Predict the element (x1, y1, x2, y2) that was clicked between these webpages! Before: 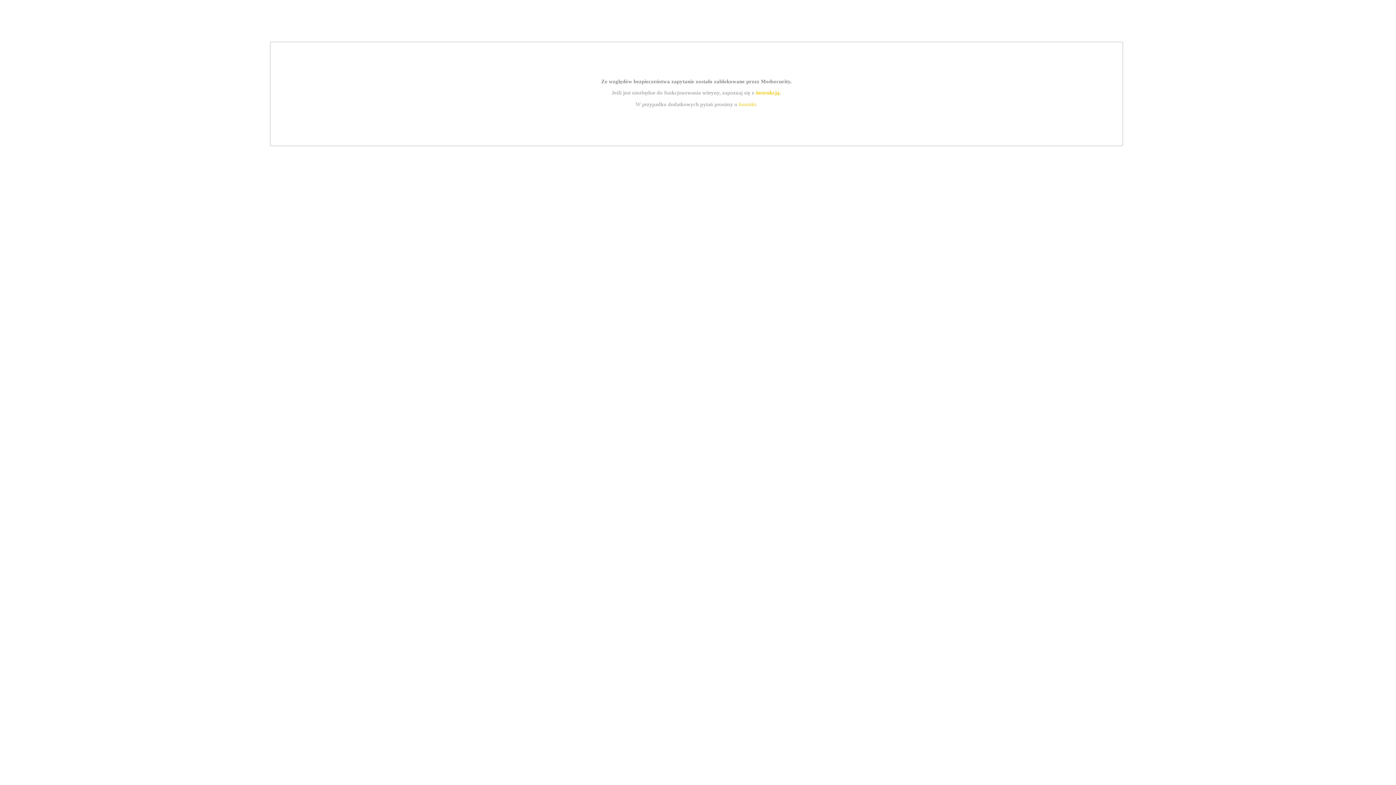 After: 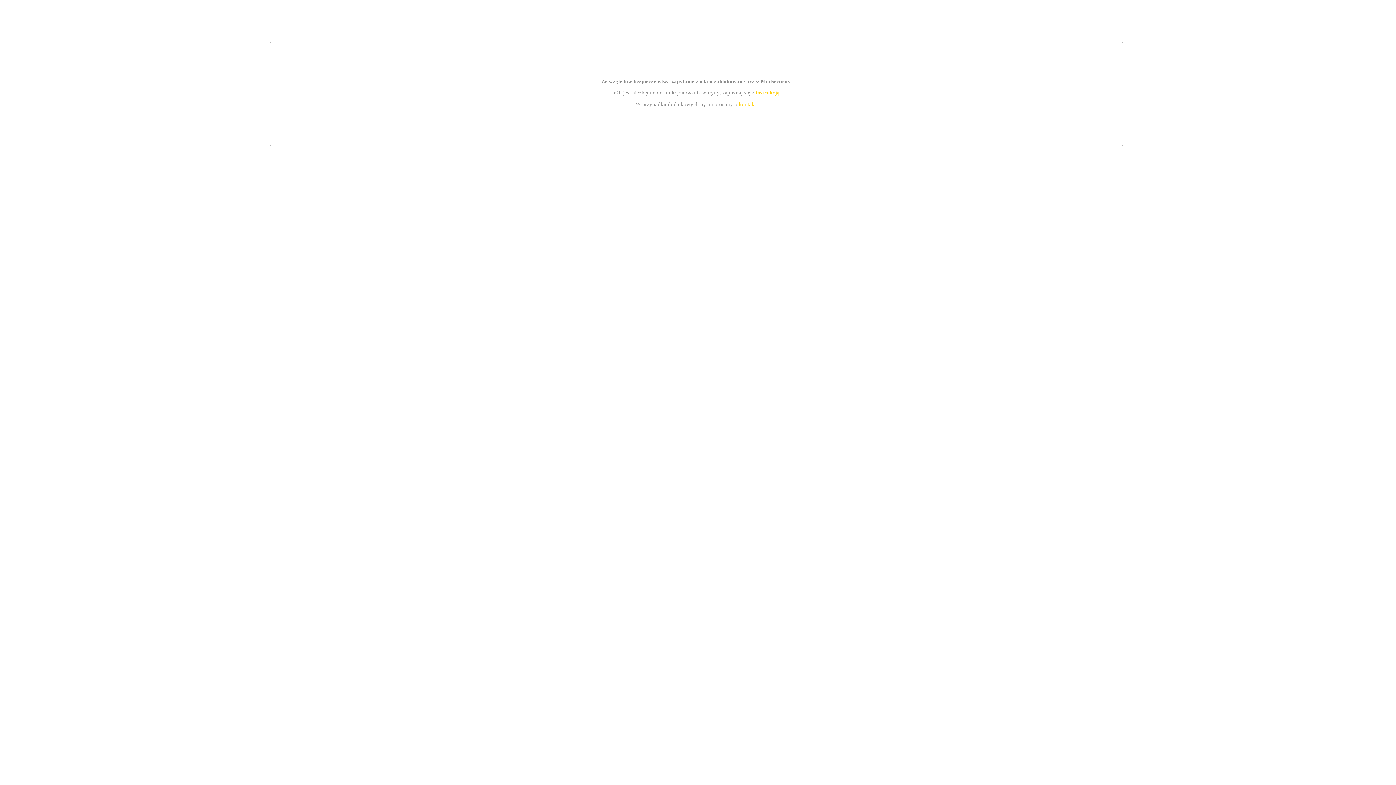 Action: bbox: (755, 89, 779, 95) label: instrukcją